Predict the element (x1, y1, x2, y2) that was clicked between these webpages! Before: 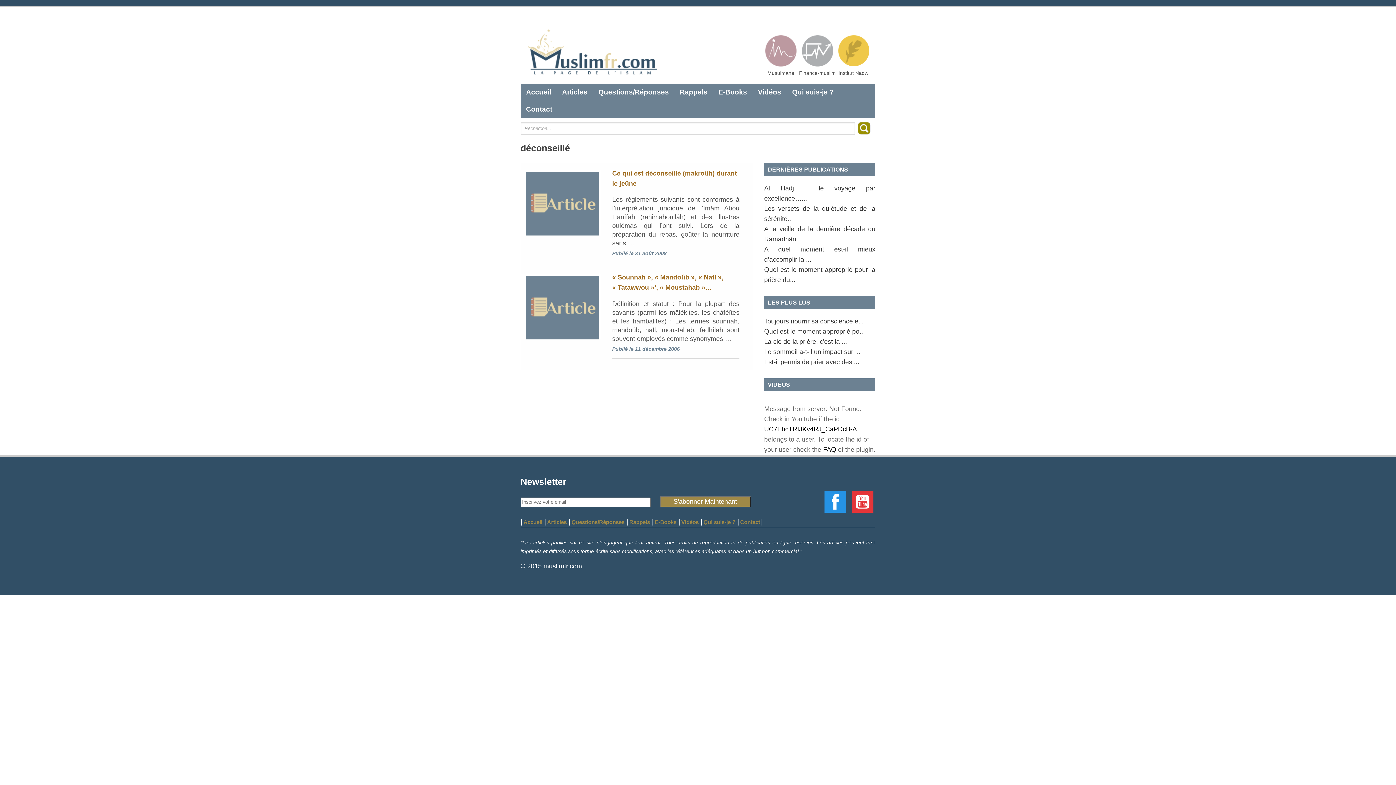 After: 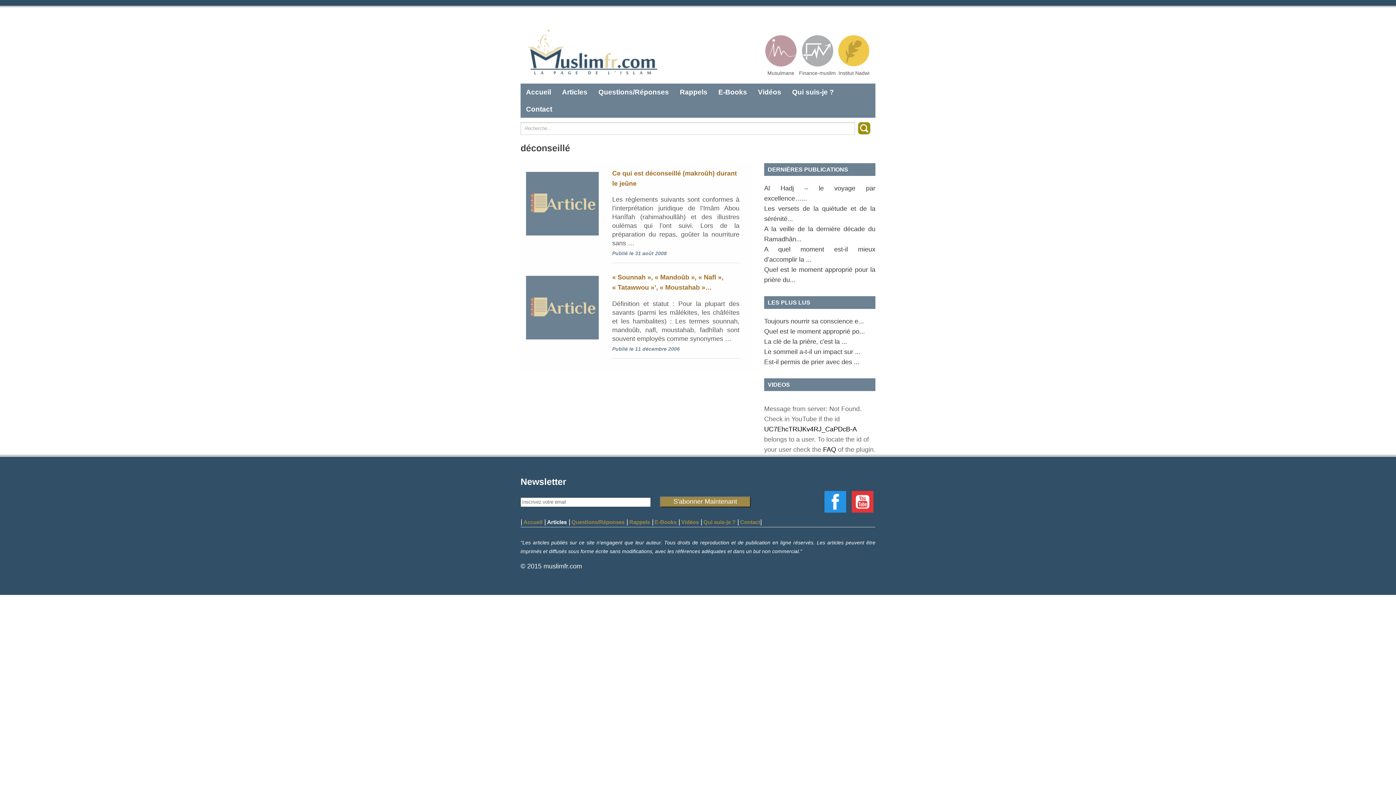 Action: bbox: (547, 519, 566, 525) label: Articles